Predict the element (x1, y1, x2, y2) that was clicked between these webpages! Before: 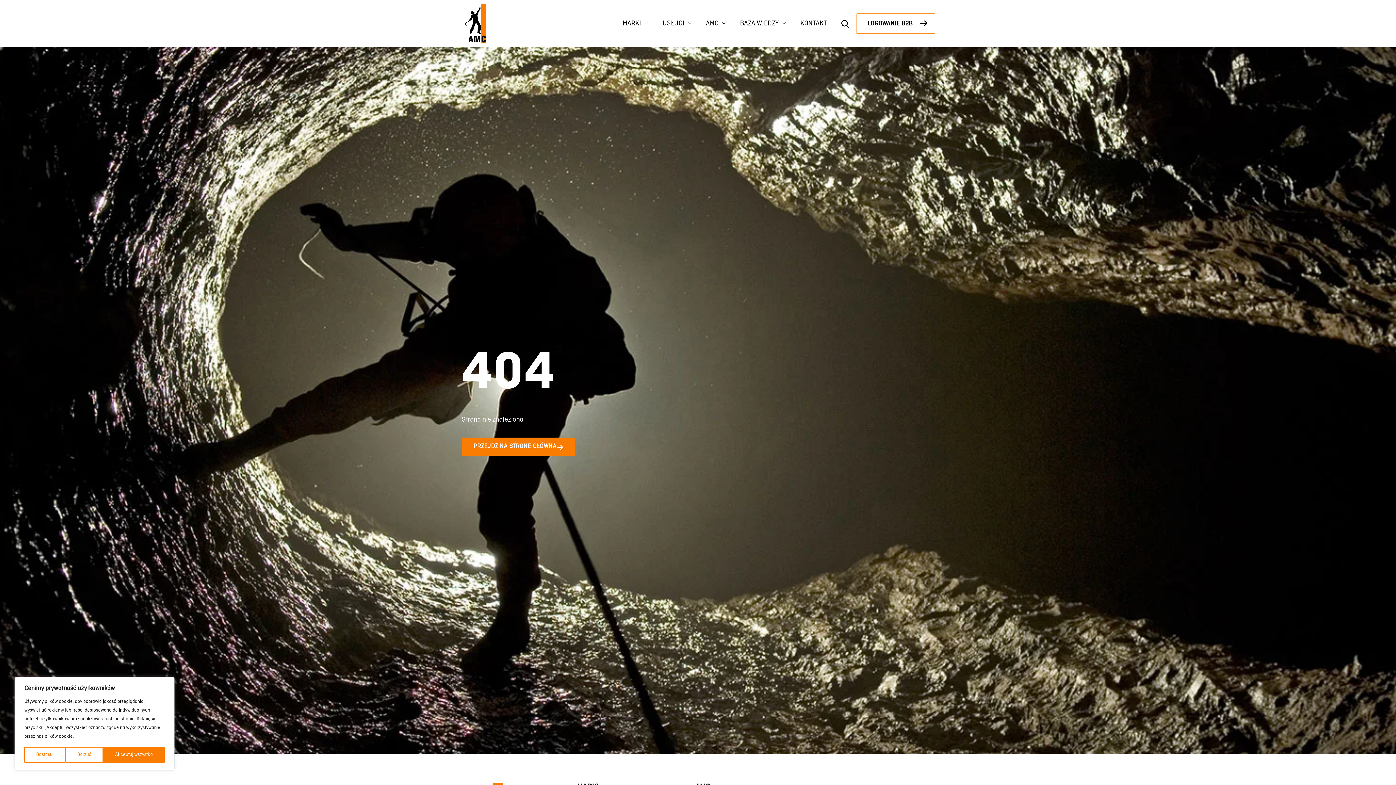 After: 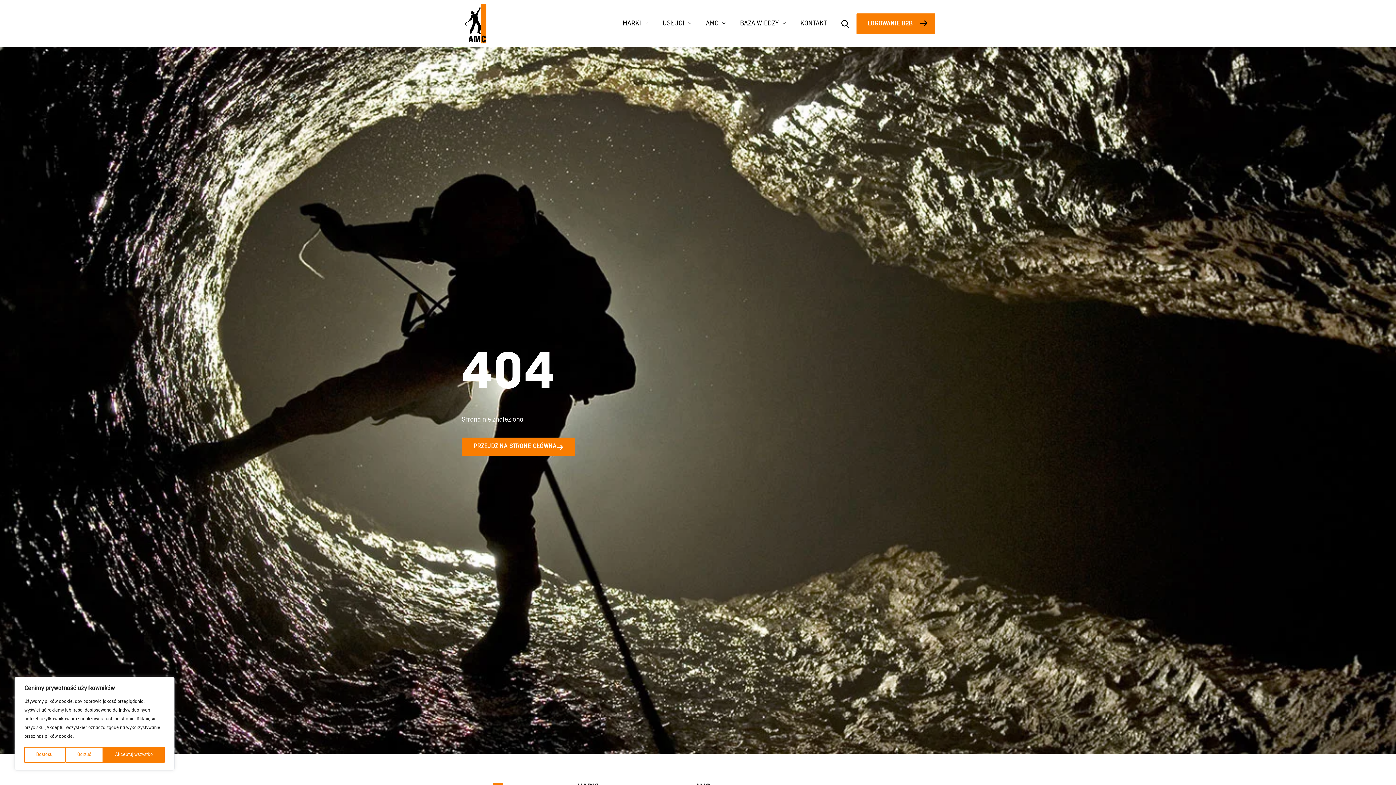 Action: bbox: (856, 13, 935, 34) label: Logowanie B2B